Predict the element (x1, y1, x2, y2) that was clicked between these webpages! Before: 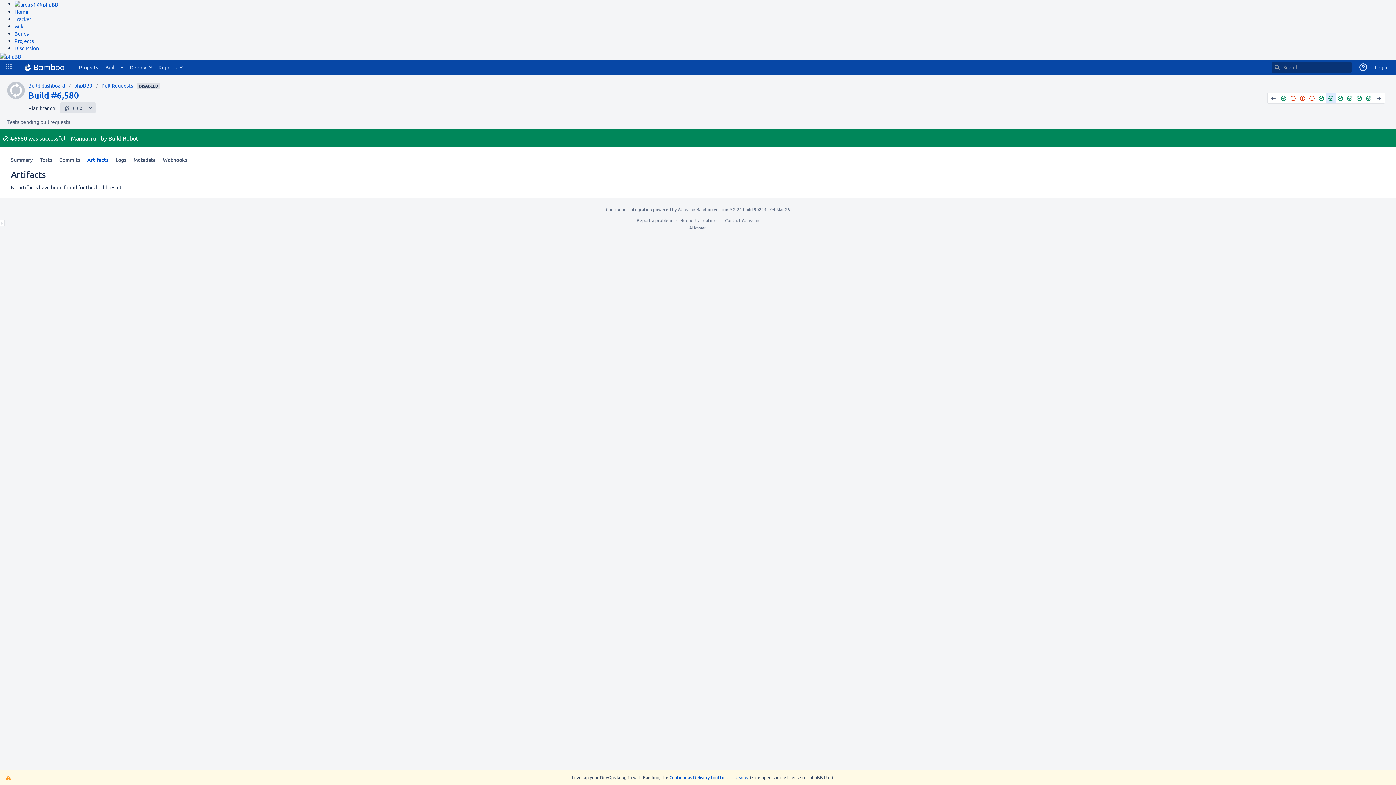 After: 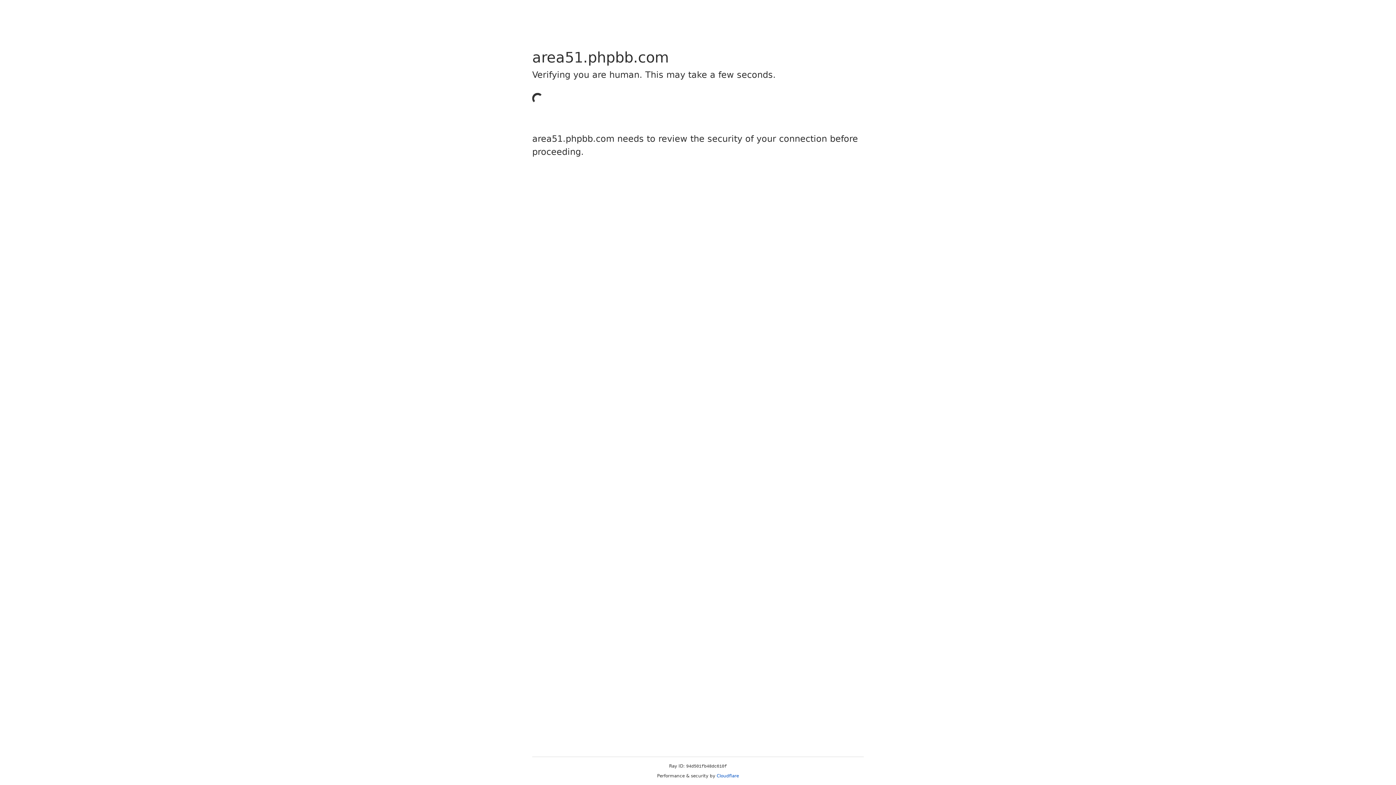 Action: label: Home bbox: (14, 8, 28, 15)